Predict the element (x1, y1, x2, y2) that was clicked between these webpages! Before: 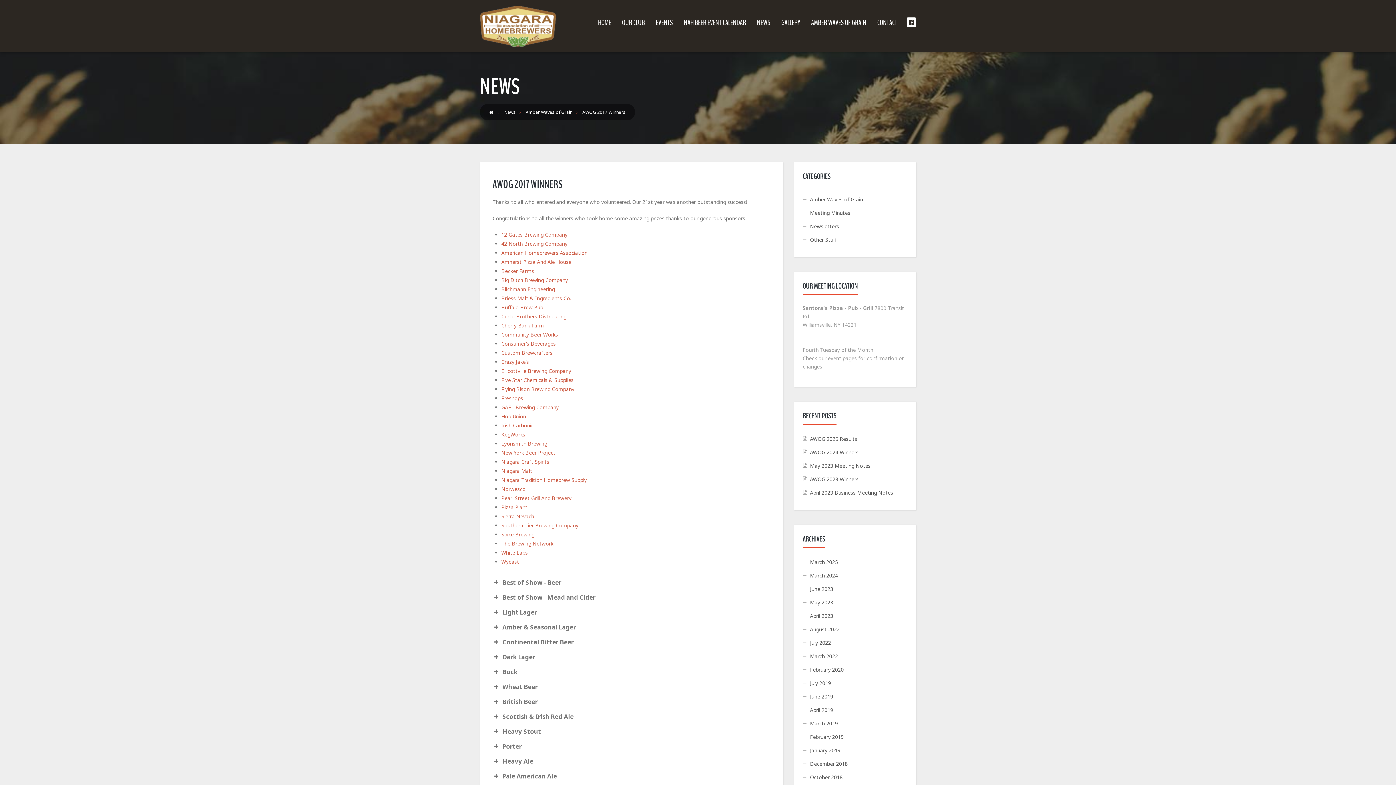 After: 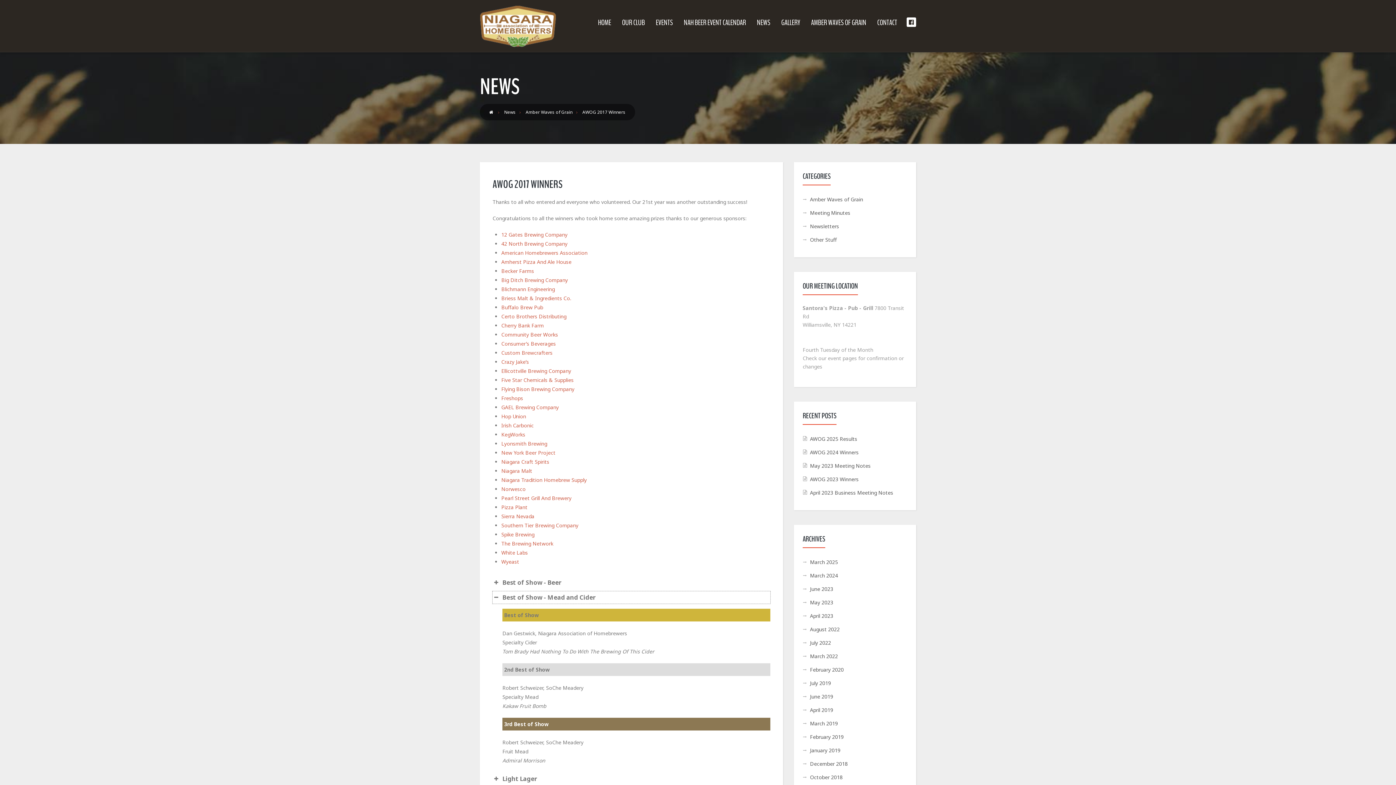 Action: label: Best of Show - Mead and Cider bbox: (492, 591, 770, 604)